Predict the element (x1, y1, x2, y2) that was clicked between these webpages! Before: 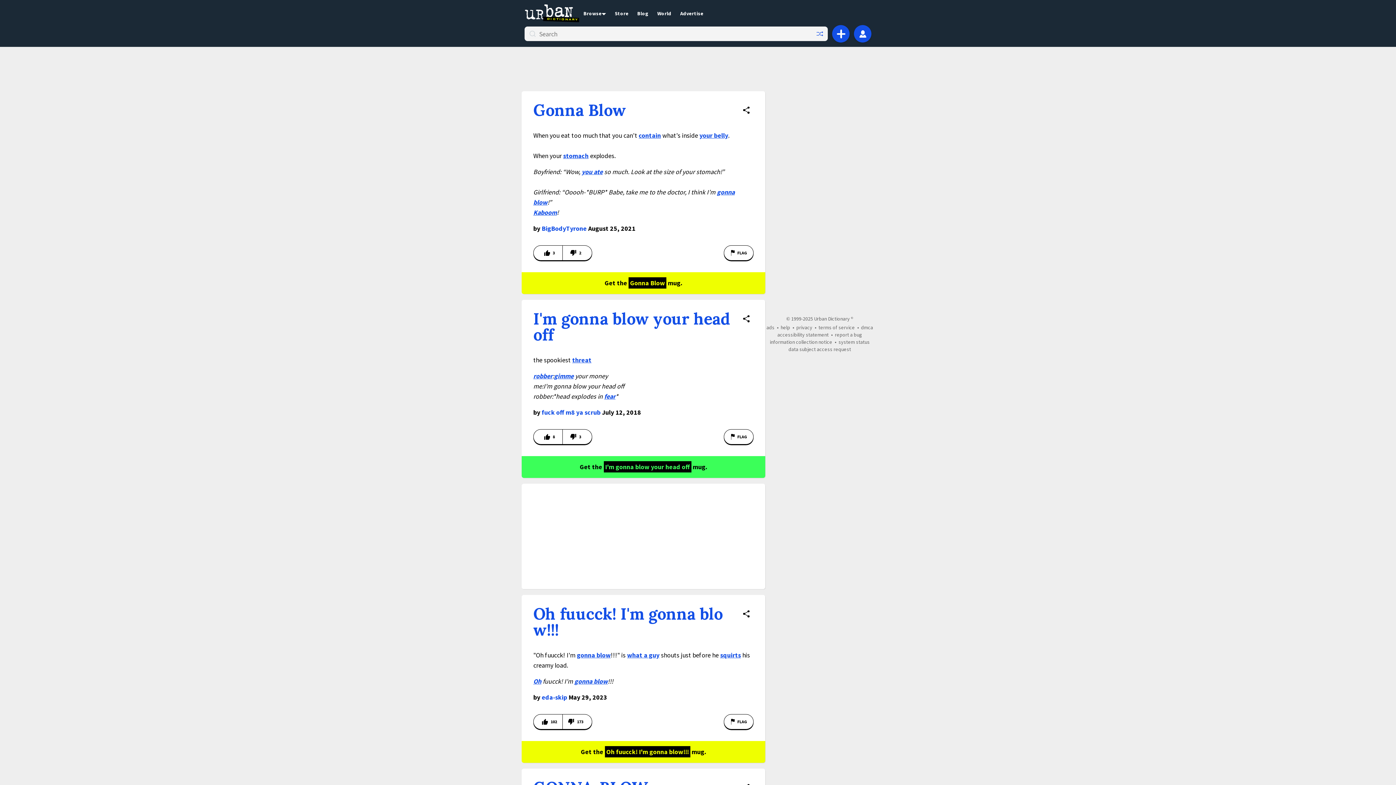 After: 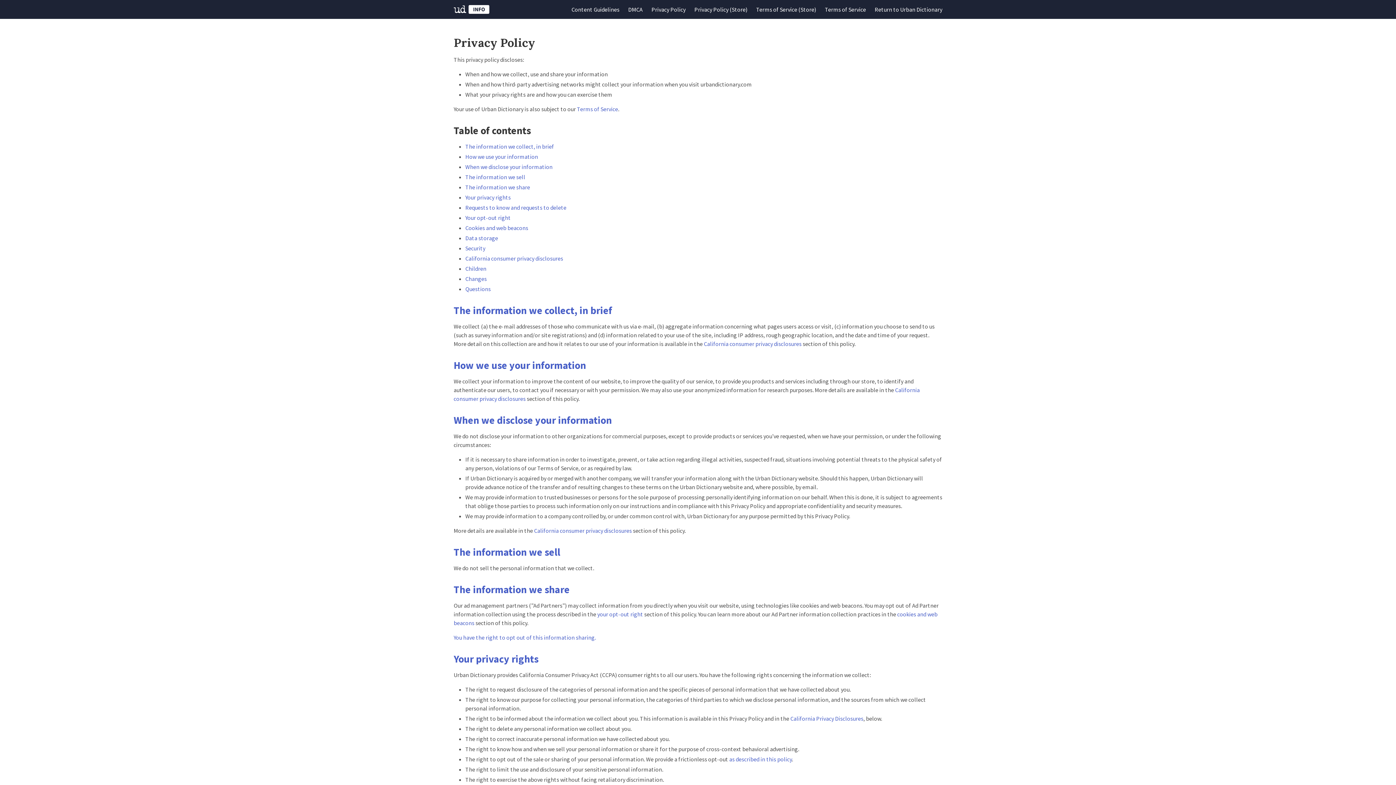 Action: bbox: (796, 324, 812, 330) label: privacy